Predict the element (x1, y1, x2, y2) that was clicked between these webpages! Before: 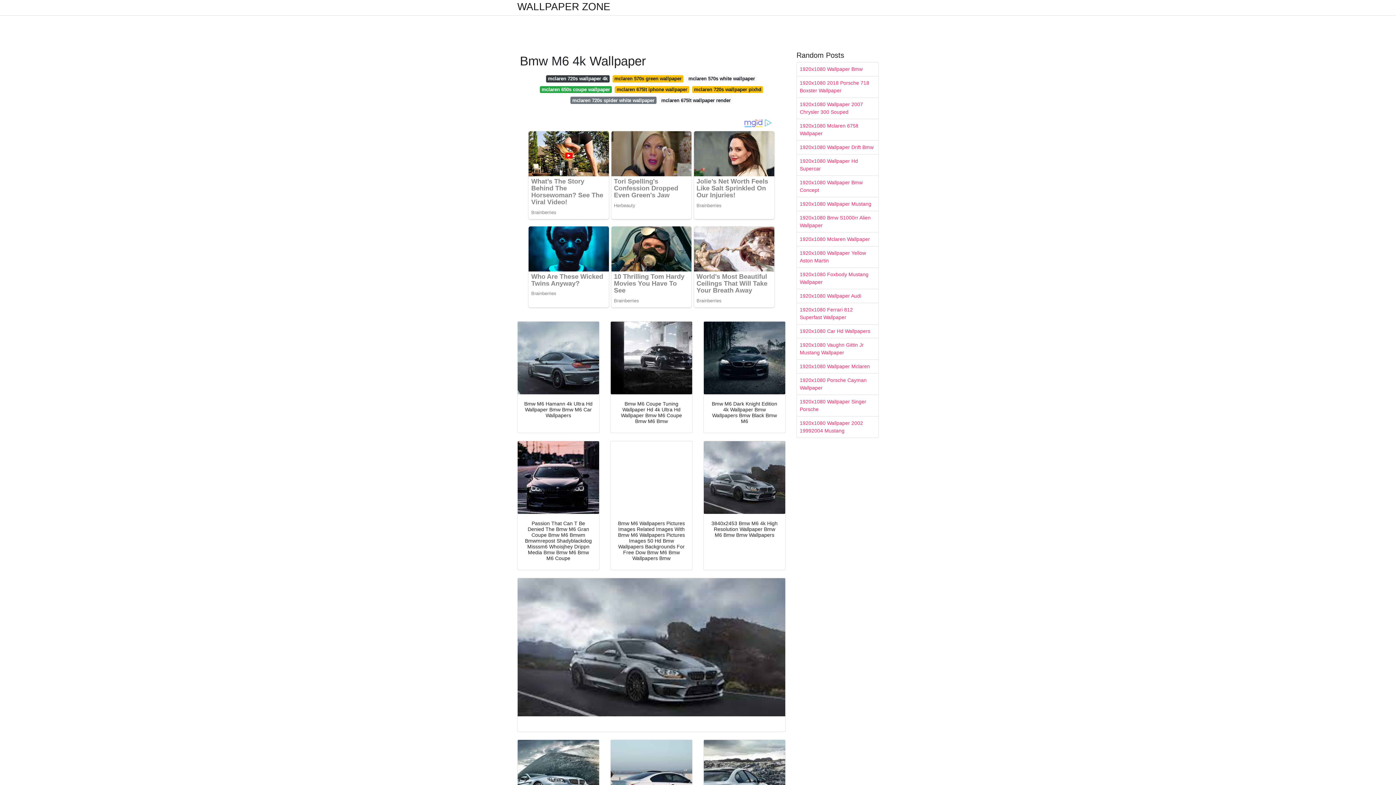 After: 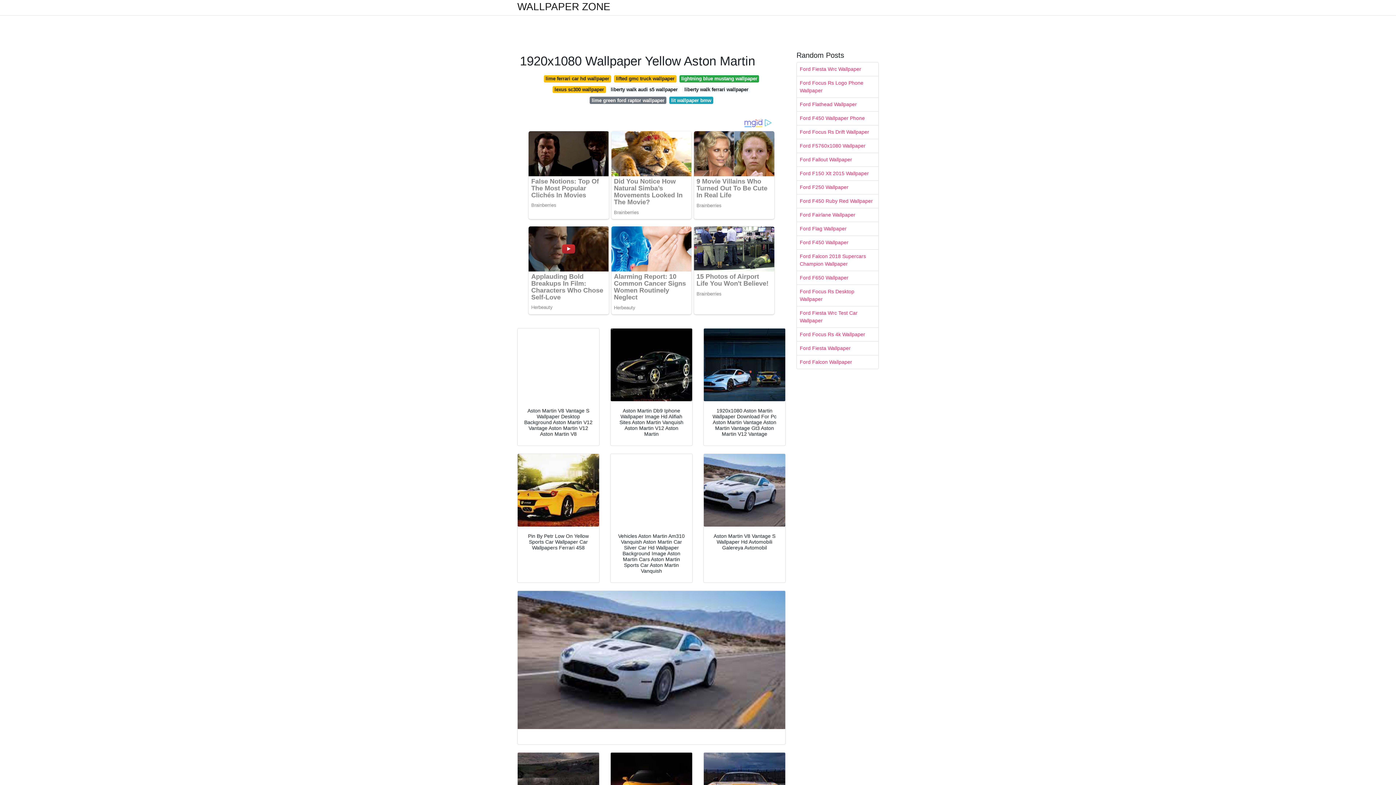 Action: bbox: (797, 246, 878, 267) label: 1920x1080 Wallpaper Yellow Aston Martin